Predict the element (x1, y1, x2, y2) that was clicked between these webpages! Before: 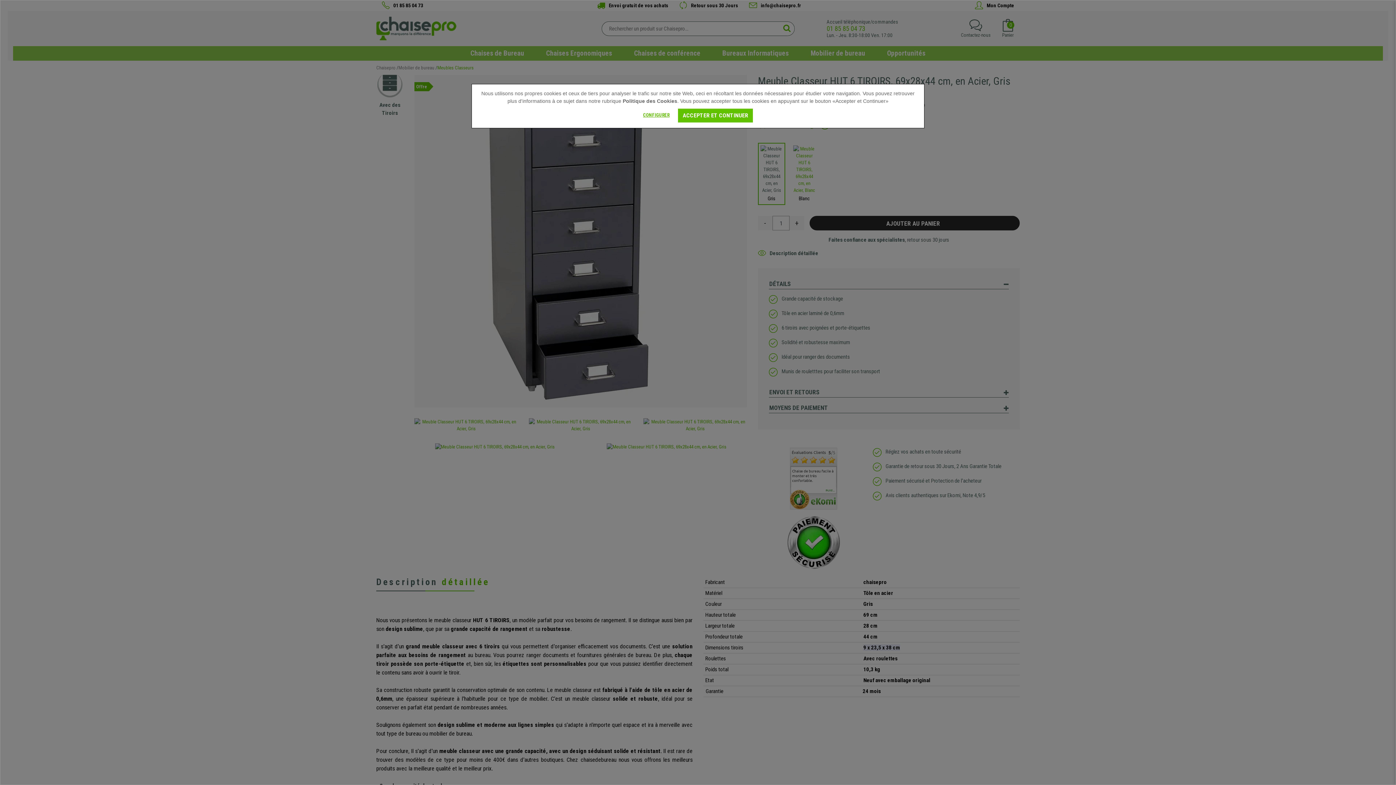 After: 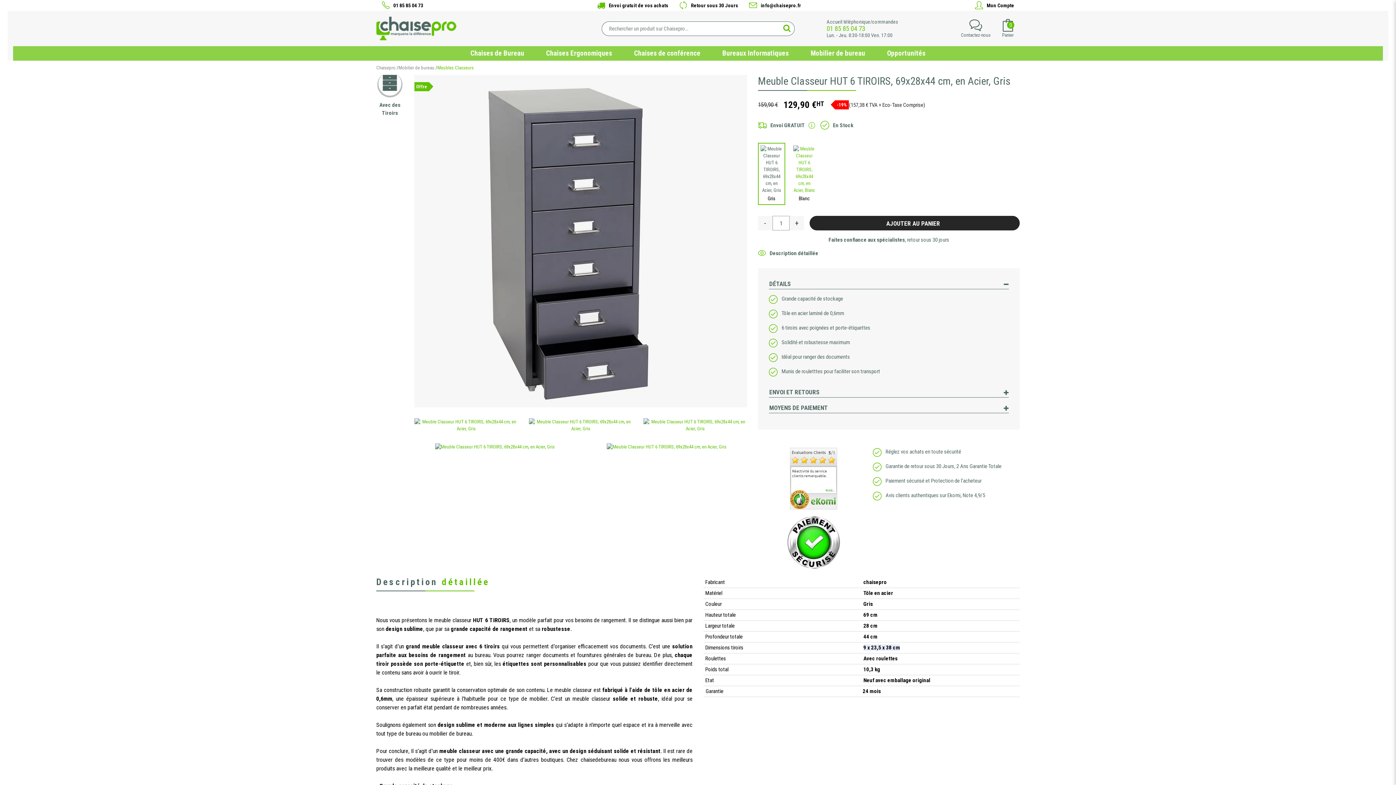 Action: label: ACCEPTER ET CONTINUER bbox: (678, 108, 753, 122)